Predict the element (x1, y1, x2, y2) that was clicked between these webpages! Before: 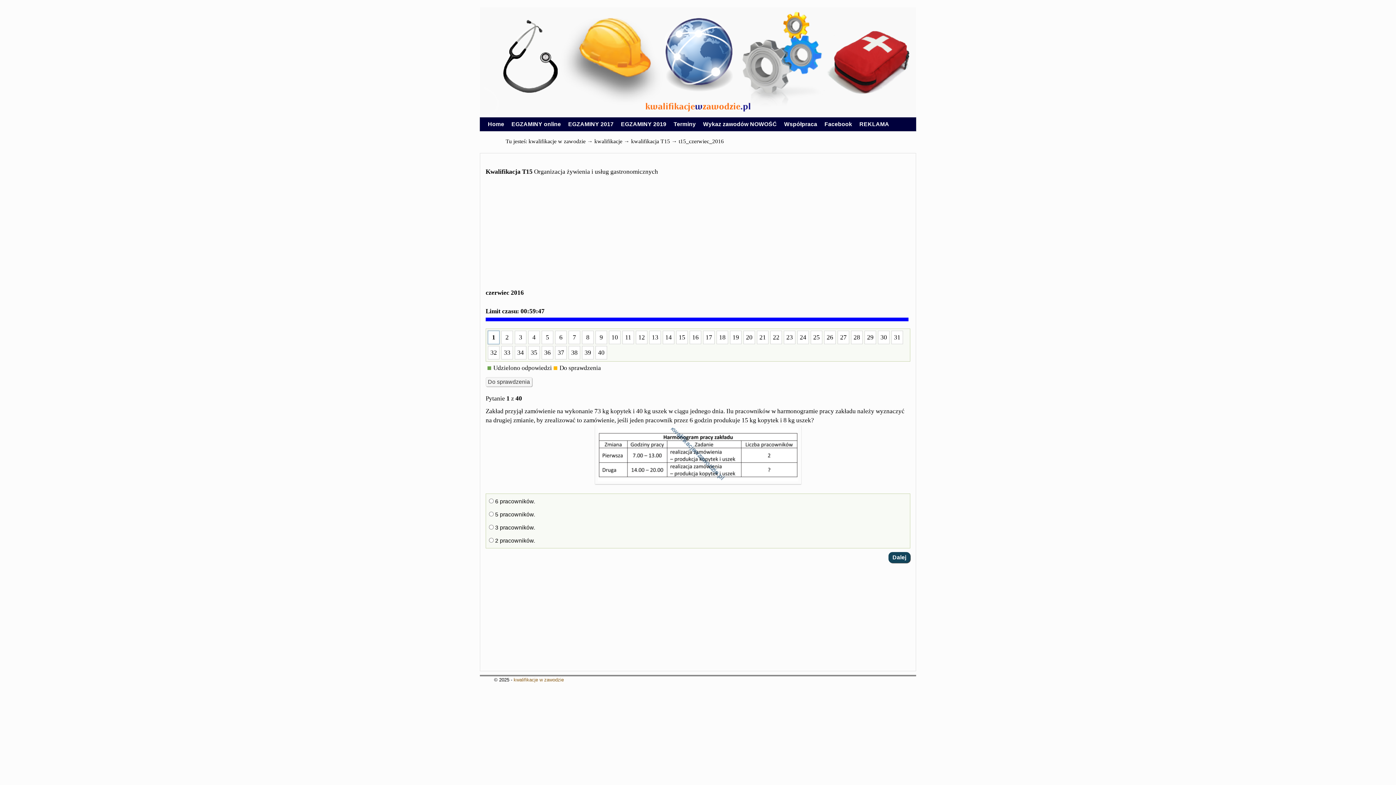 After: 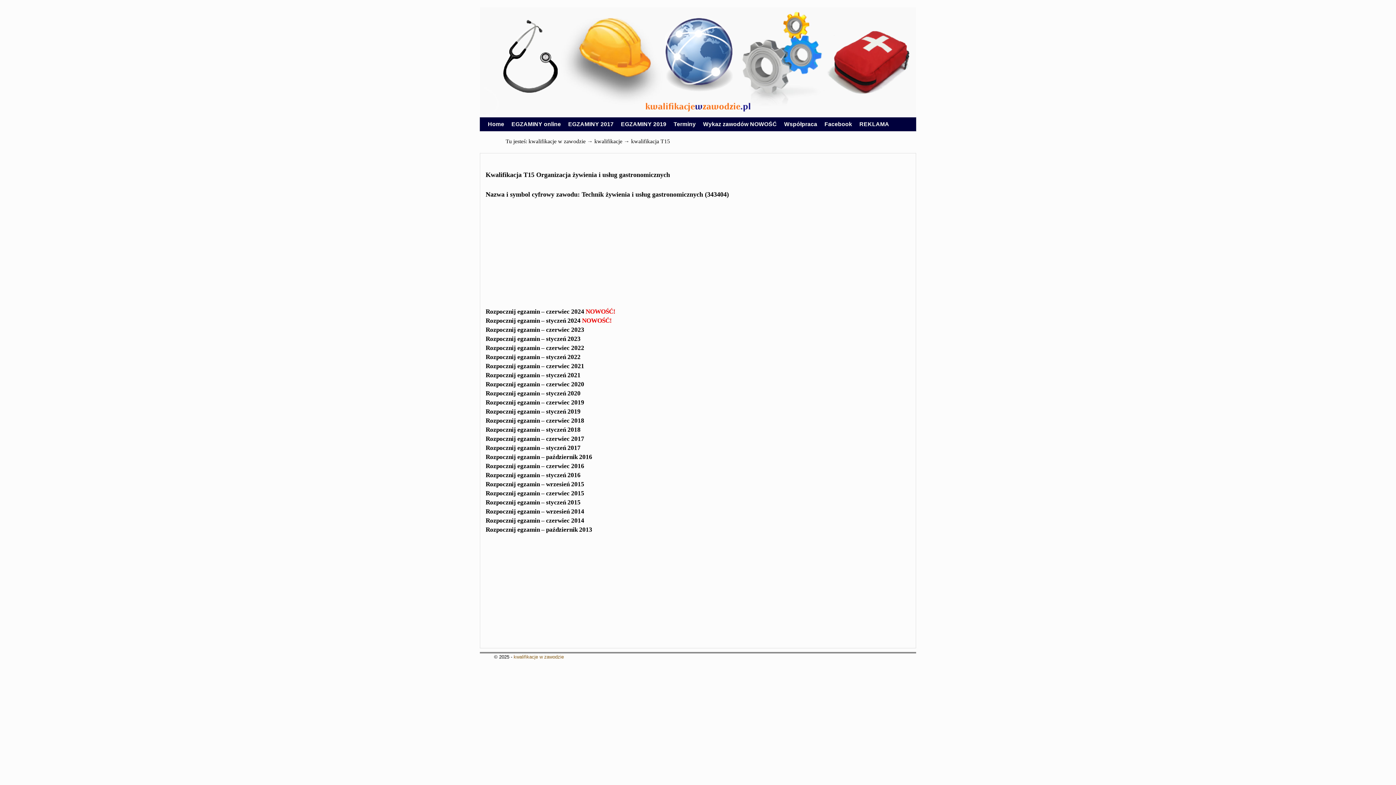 Action: label: kwalifikacja T15 bbox: (631, 138, 670, 144)